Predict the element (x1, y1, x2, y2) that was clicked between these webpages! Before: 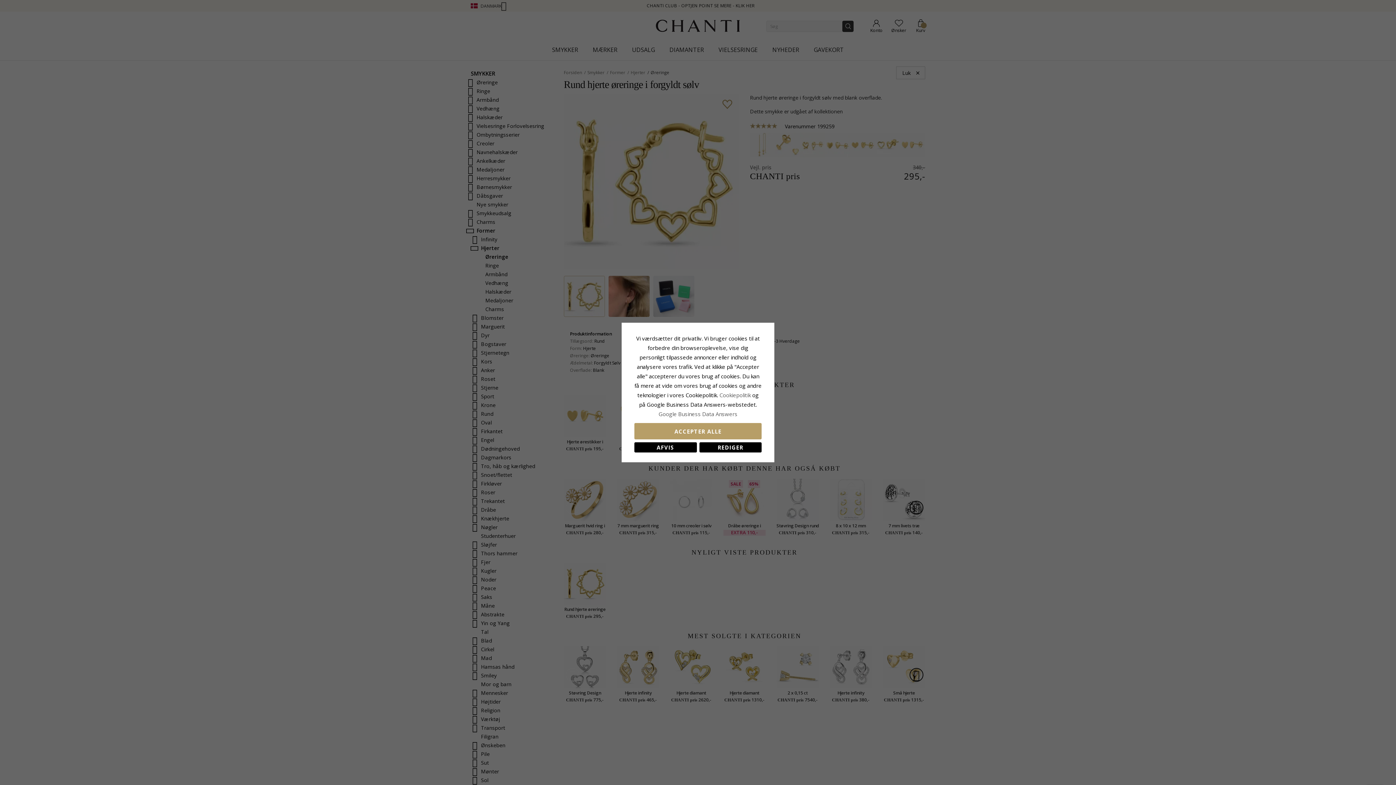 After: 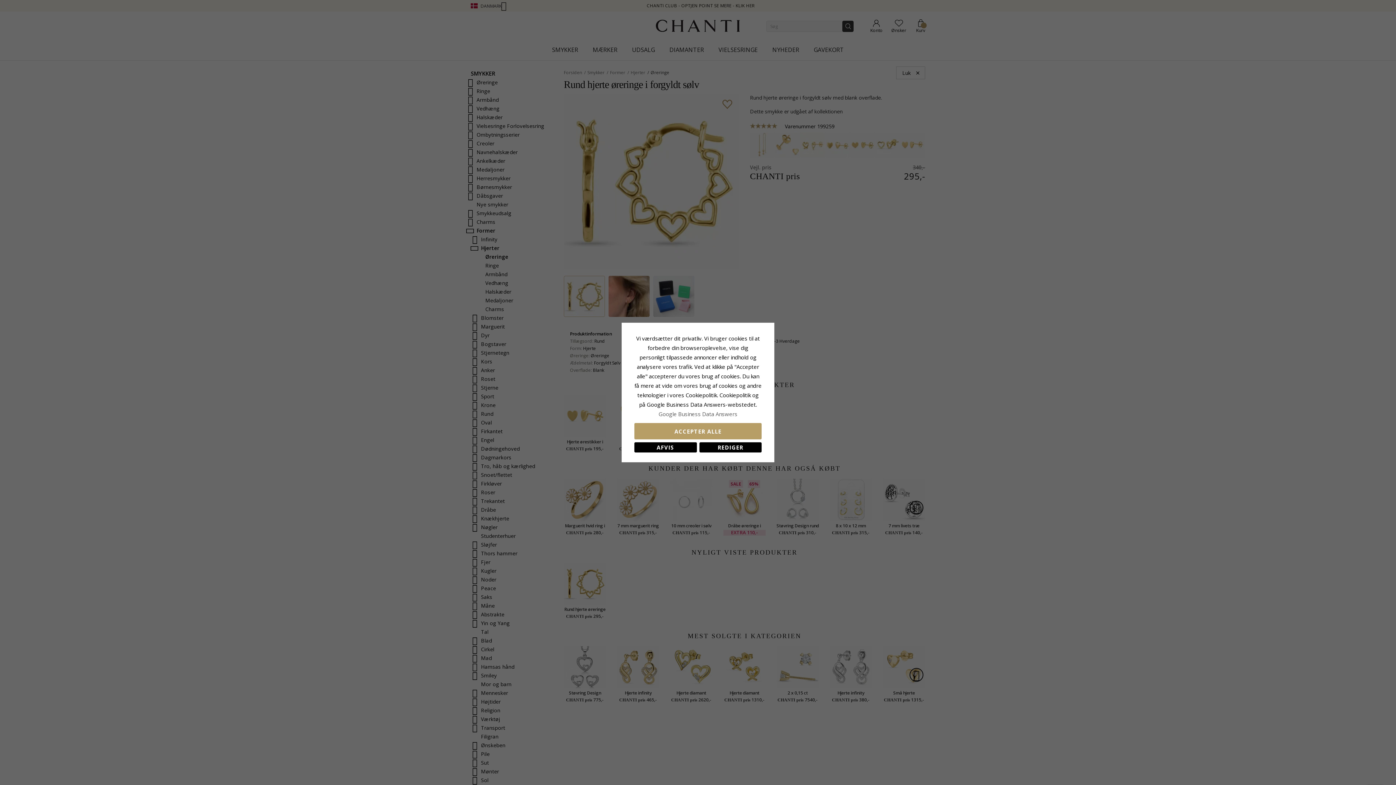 Action: label: Cookiepolitik bbox: (719, 391, 750, 398)